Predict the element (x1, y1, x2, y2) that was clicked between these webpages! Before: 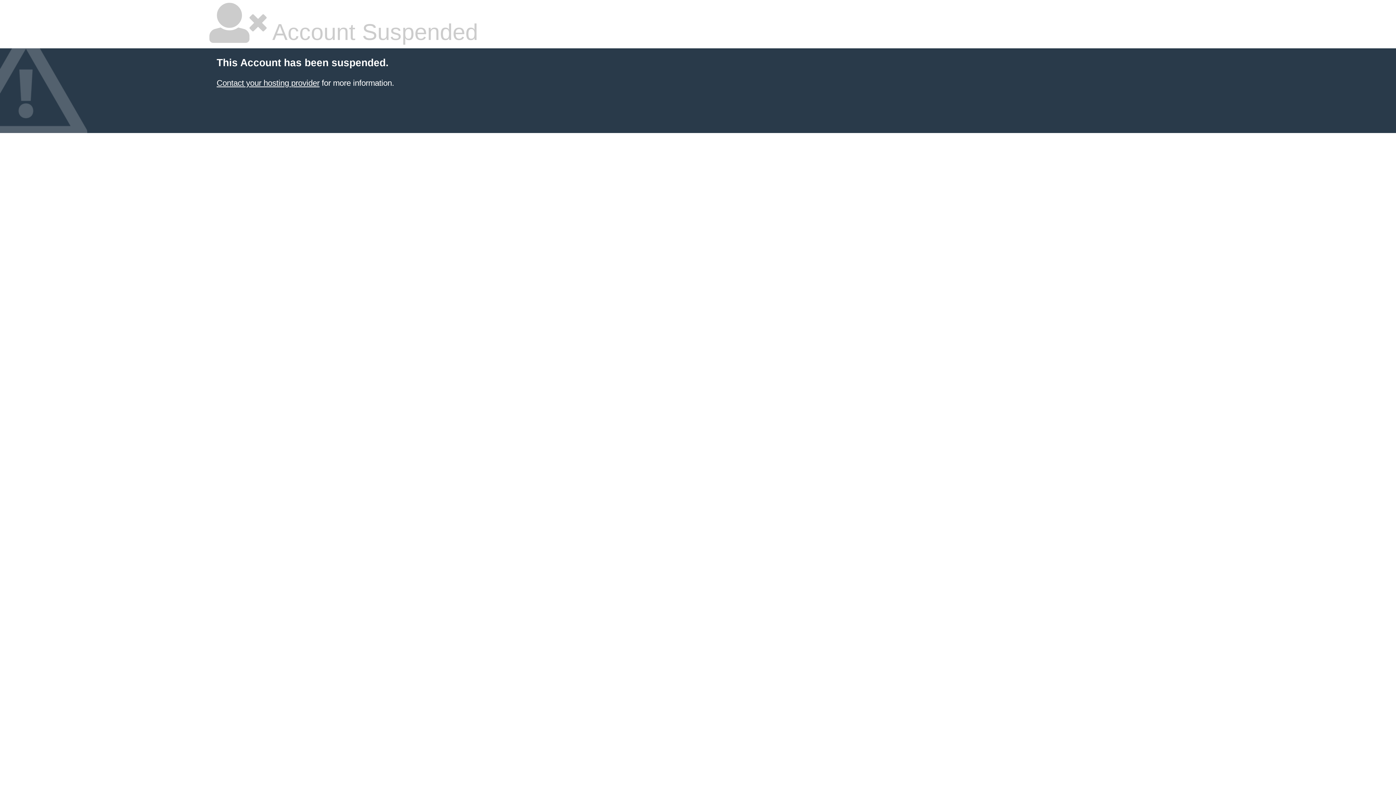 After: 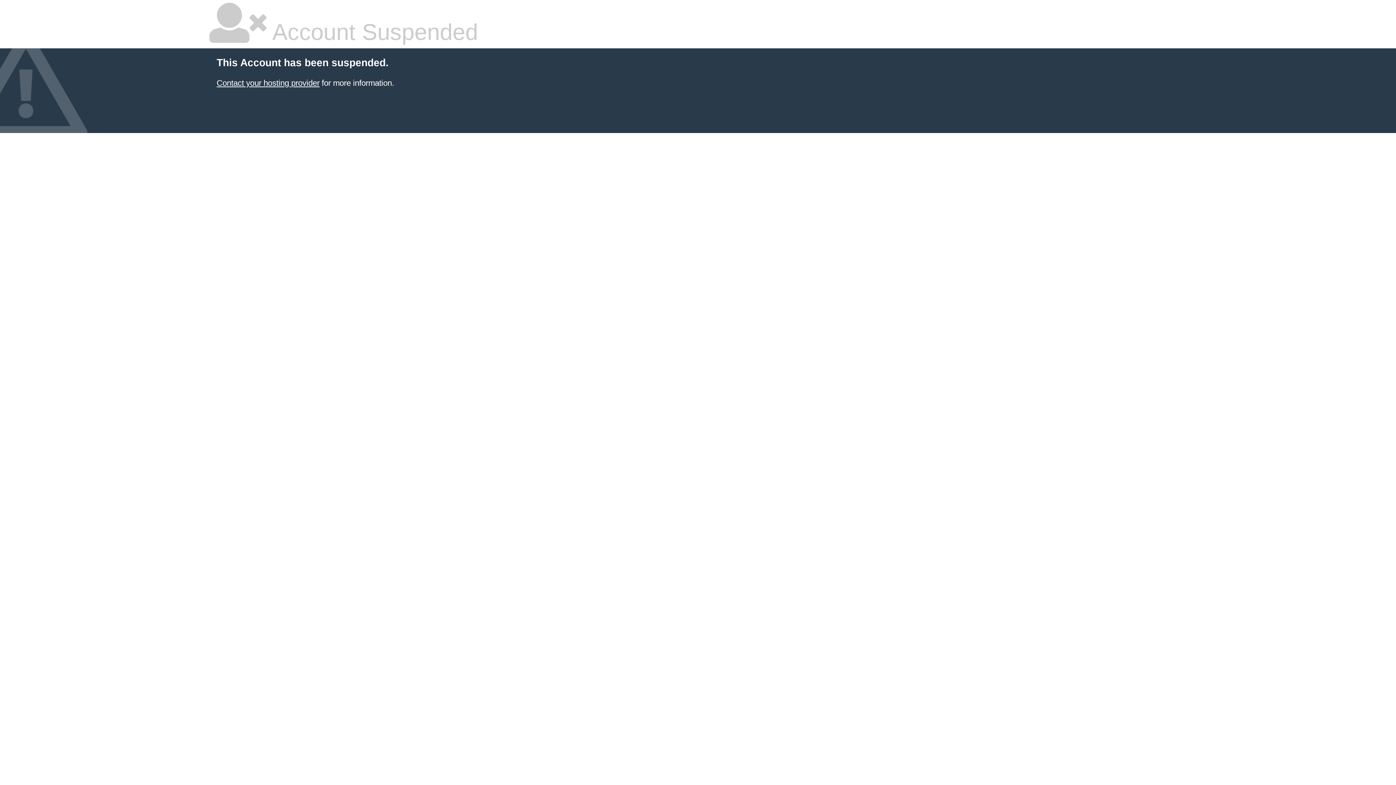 Action: label: Contact your hosting provider bbox: (216, 78, 319, 87)